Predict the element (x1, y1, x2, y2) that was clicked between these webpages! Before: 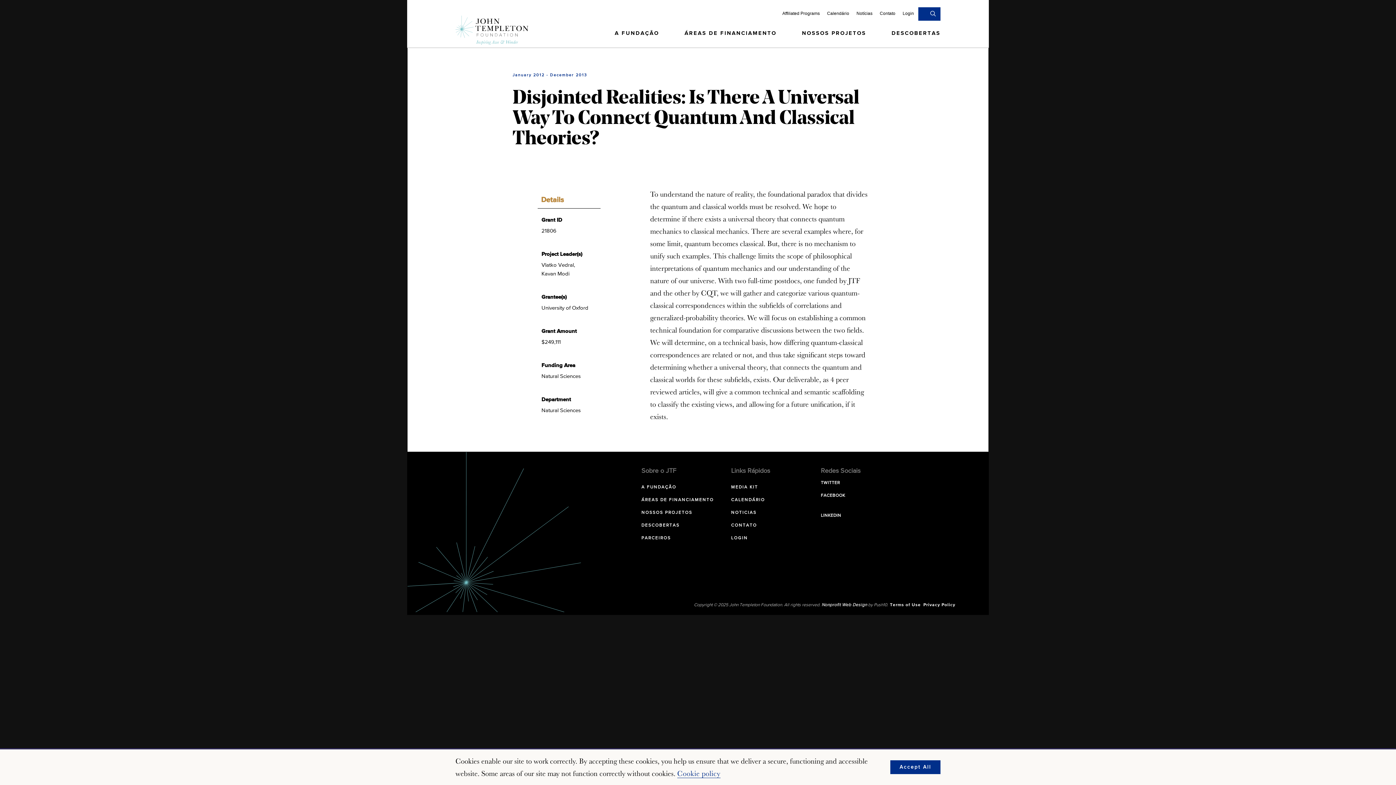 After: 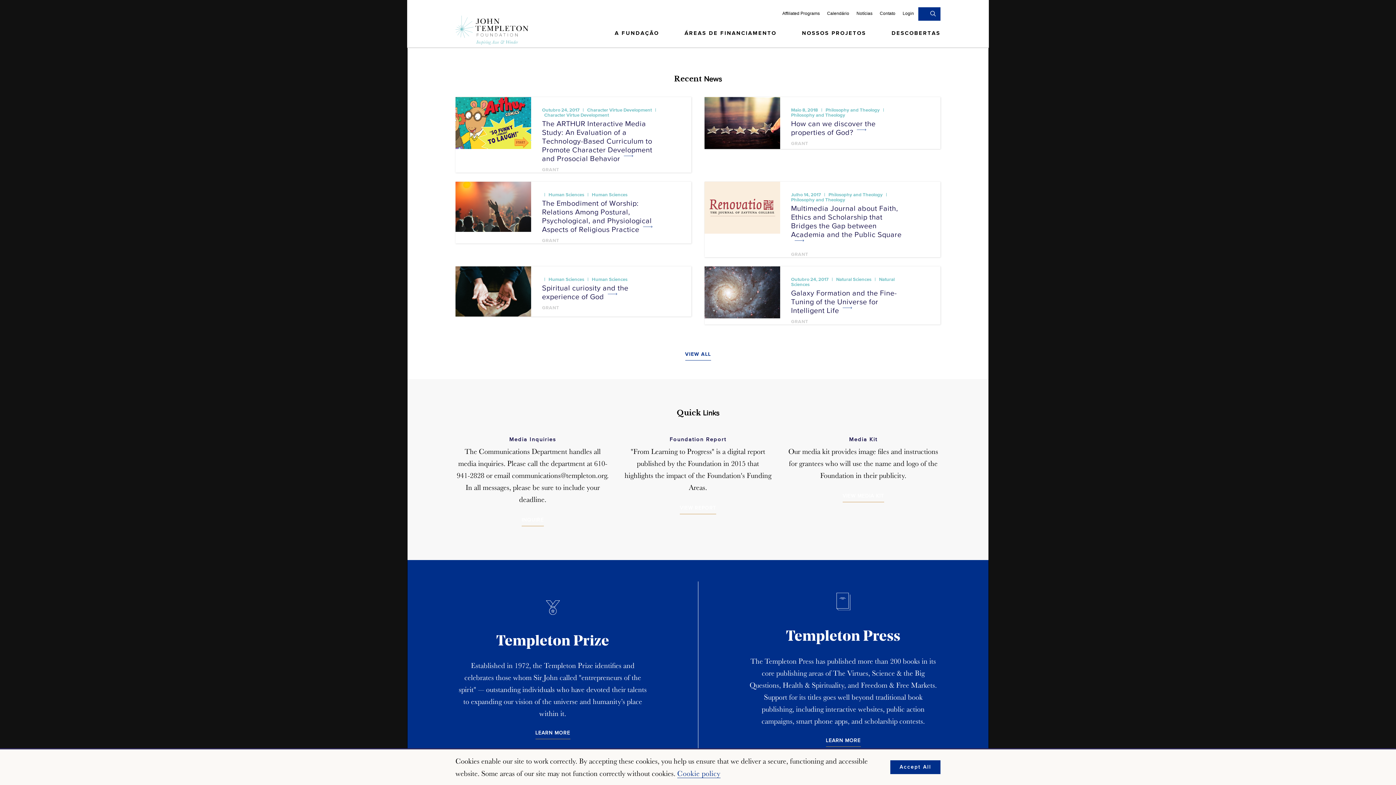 Action: label: NOTICIAS bbox: (731, 510, 756, 518)